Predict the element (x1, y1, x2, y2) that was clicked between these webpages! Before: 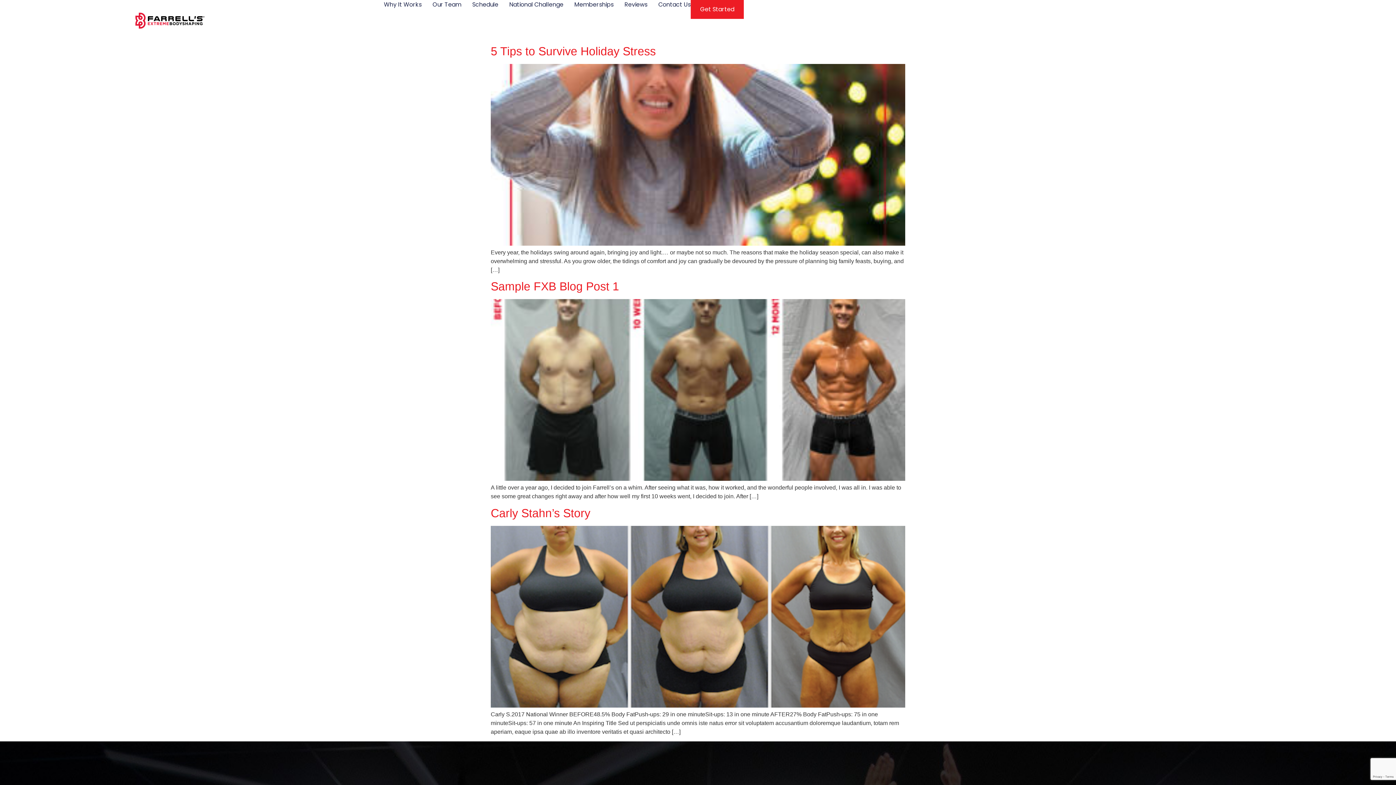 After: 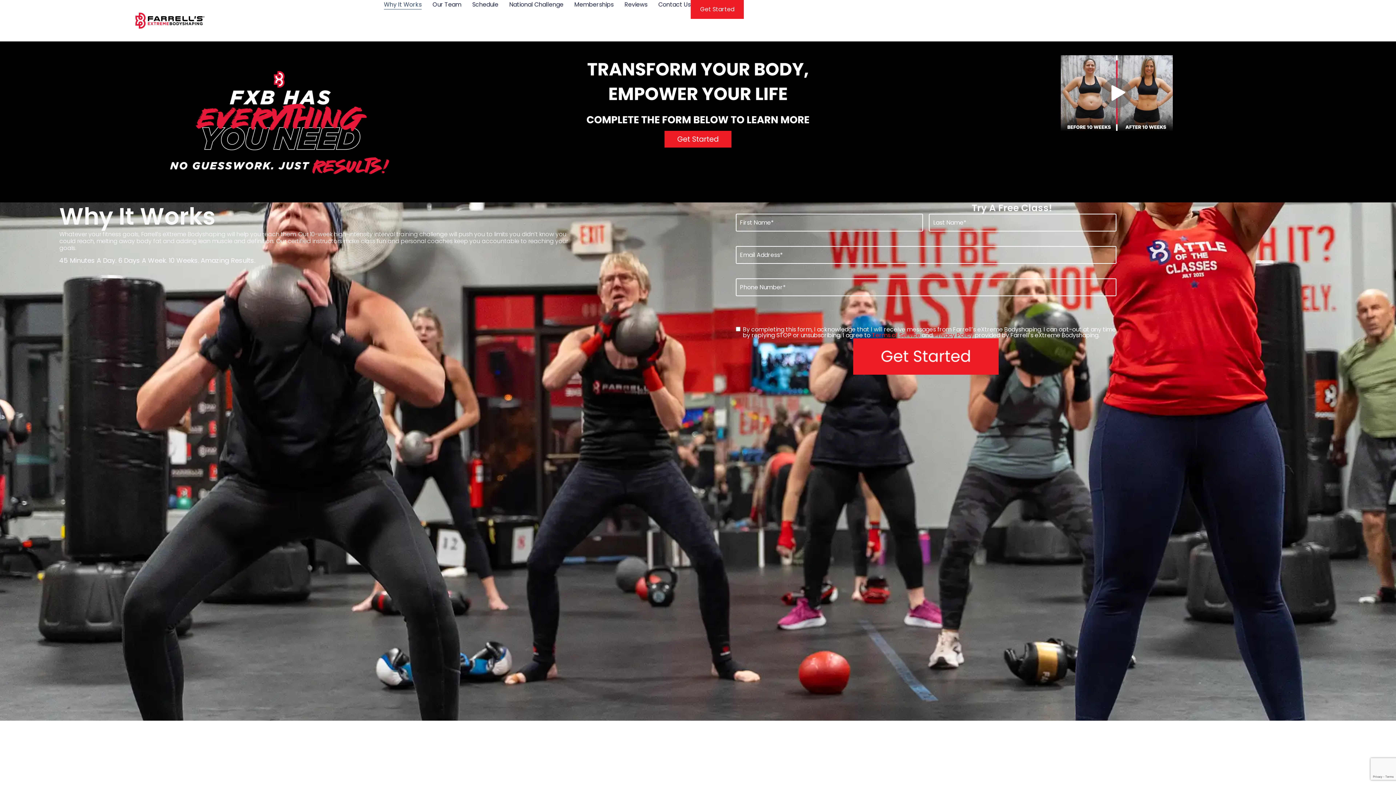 Action: label: Why It Works bbox: (384, 0, 421, 9)